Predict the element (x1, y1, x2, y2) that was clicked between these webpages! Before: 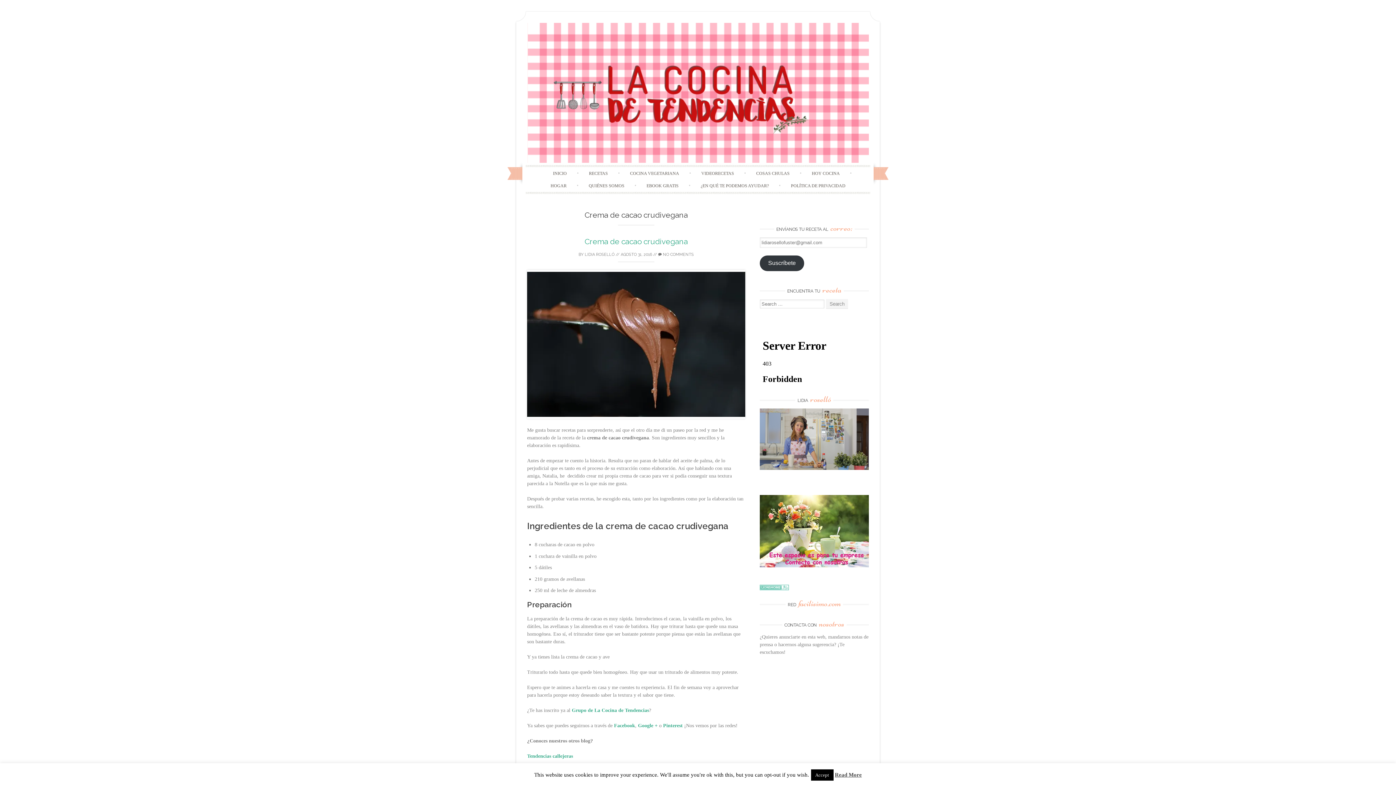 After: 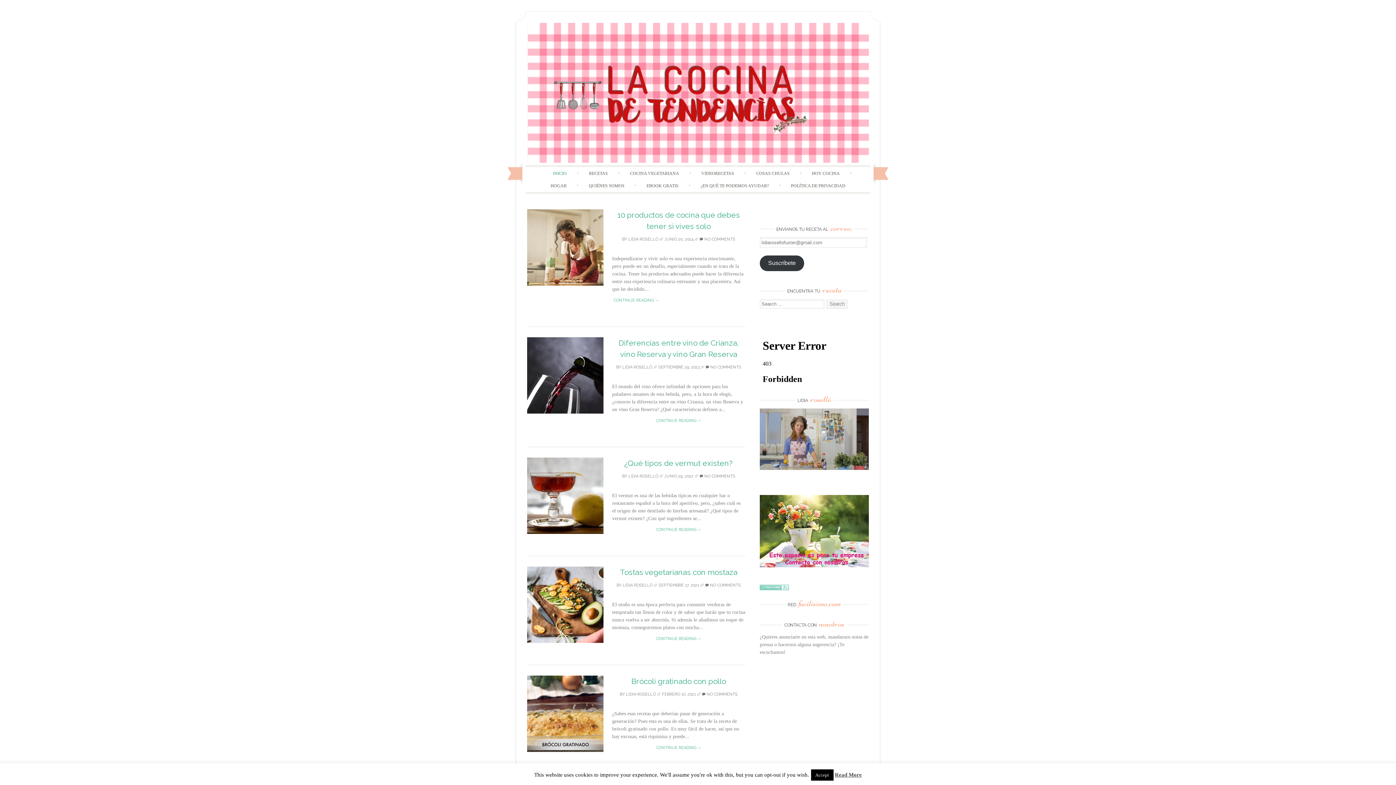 Action: bbox: (527, 158, 868, 164)